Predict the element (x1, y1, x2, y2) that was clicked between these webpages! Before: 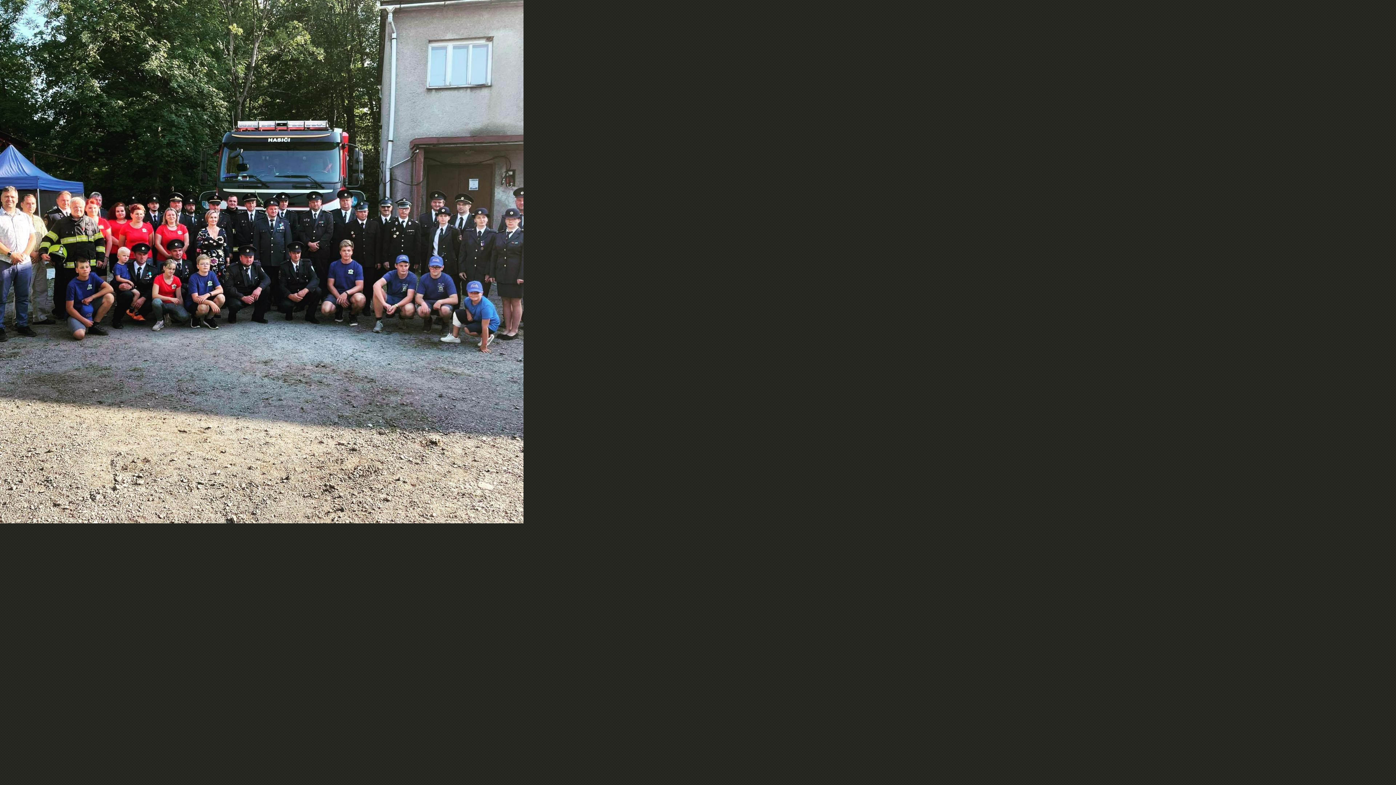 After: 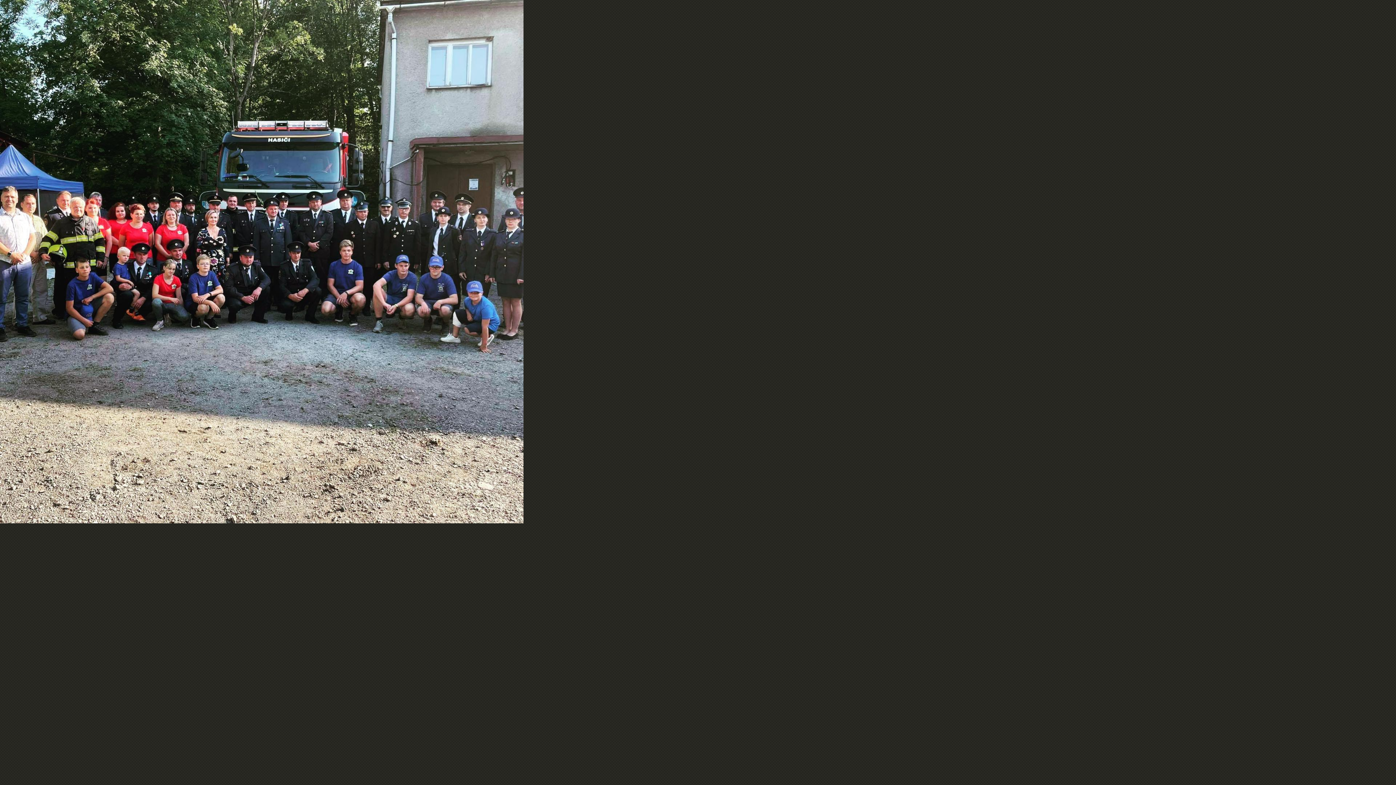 Action: bbox: (0, 518, 523, 524)